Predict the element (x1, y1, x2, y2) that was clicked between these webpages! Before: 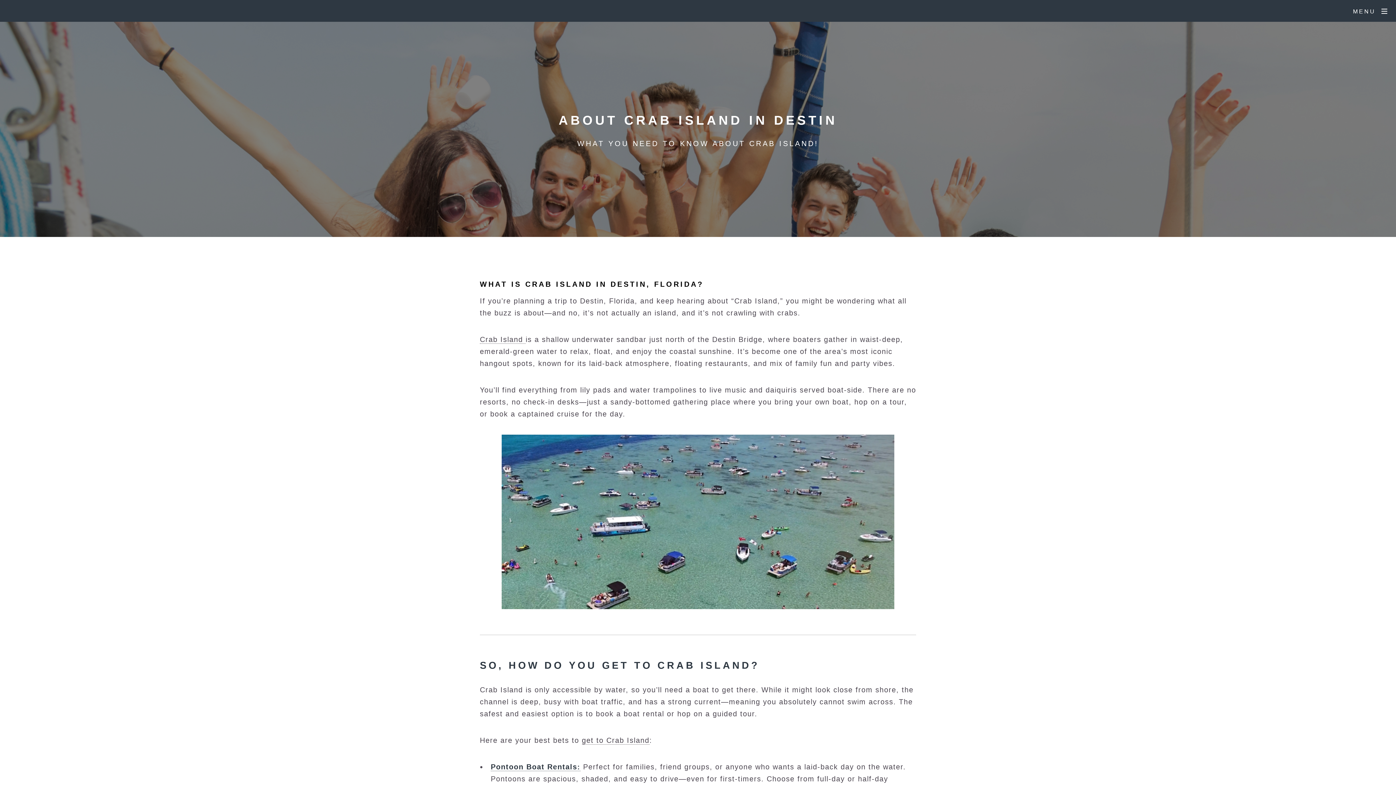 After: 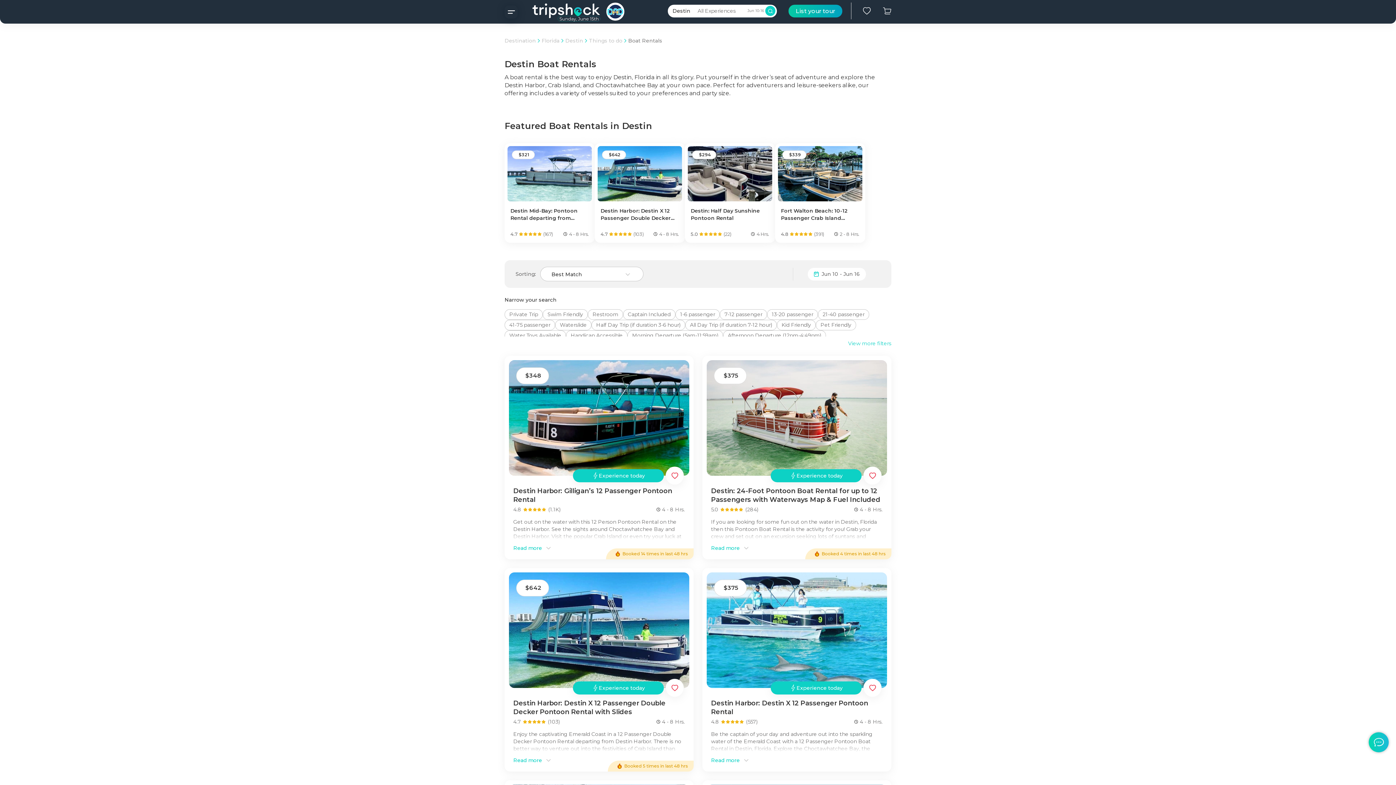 Action: label: Pontoon Boat Rentals: bbox: (490, 763, 580, 771)